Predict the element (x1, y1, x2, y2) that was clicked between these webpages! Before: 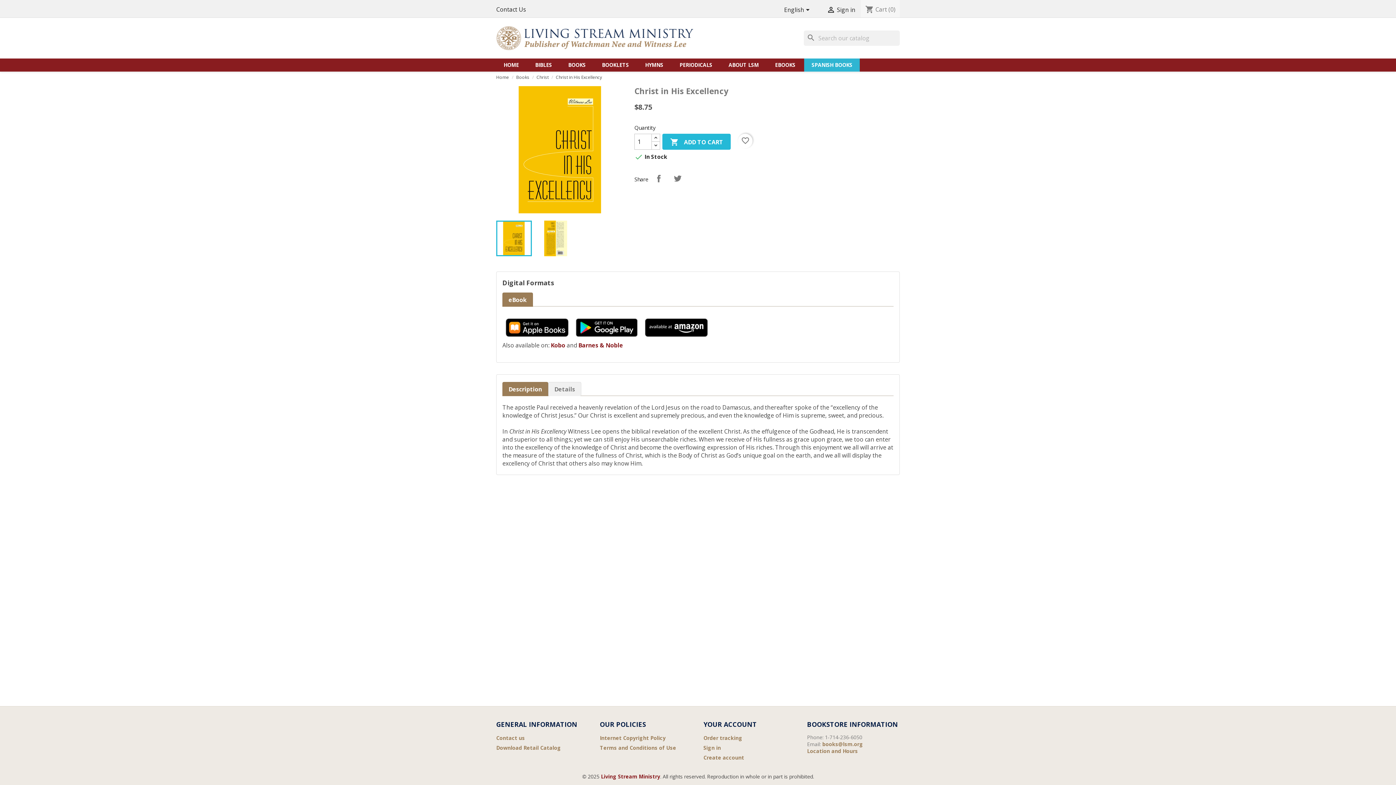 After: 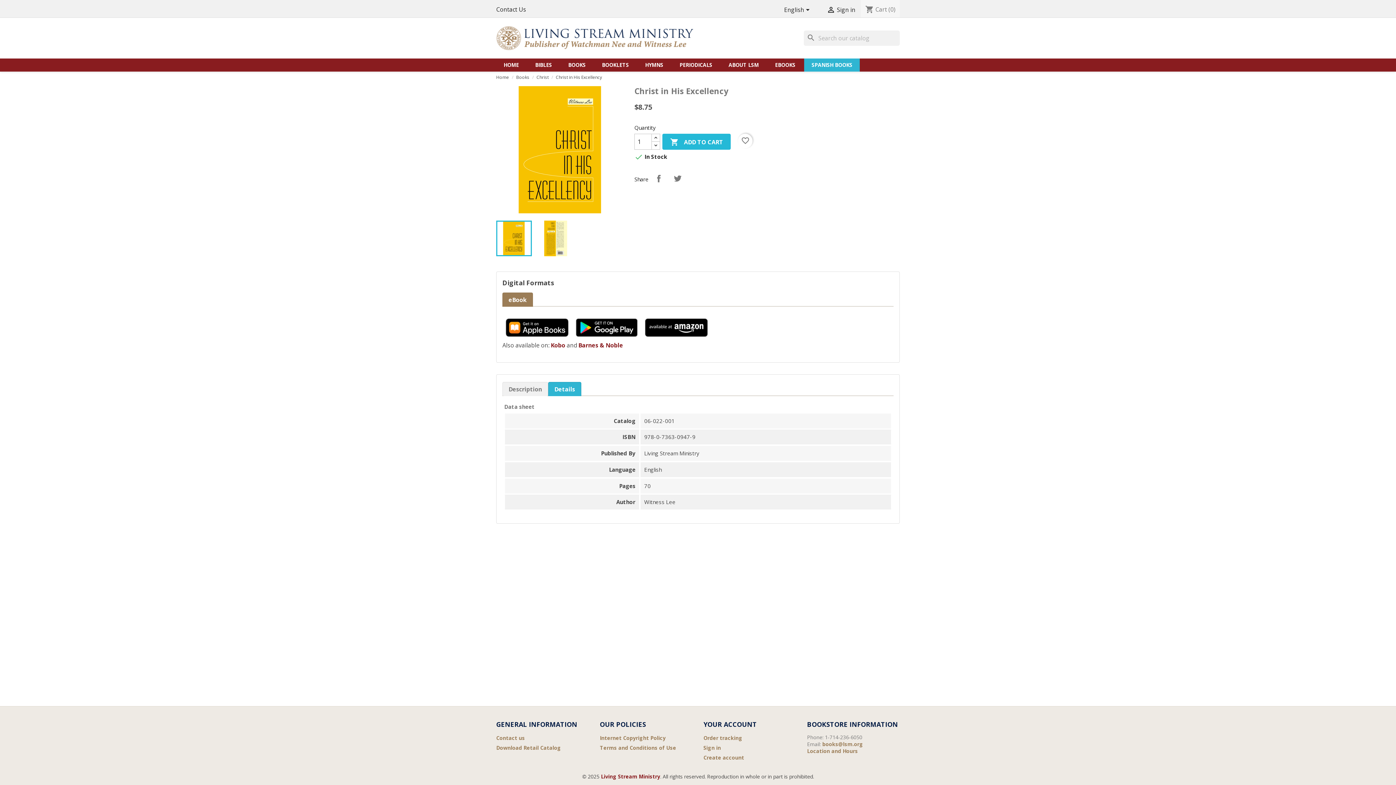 Action: label: Details bbox: (548, 382, 581, 396)